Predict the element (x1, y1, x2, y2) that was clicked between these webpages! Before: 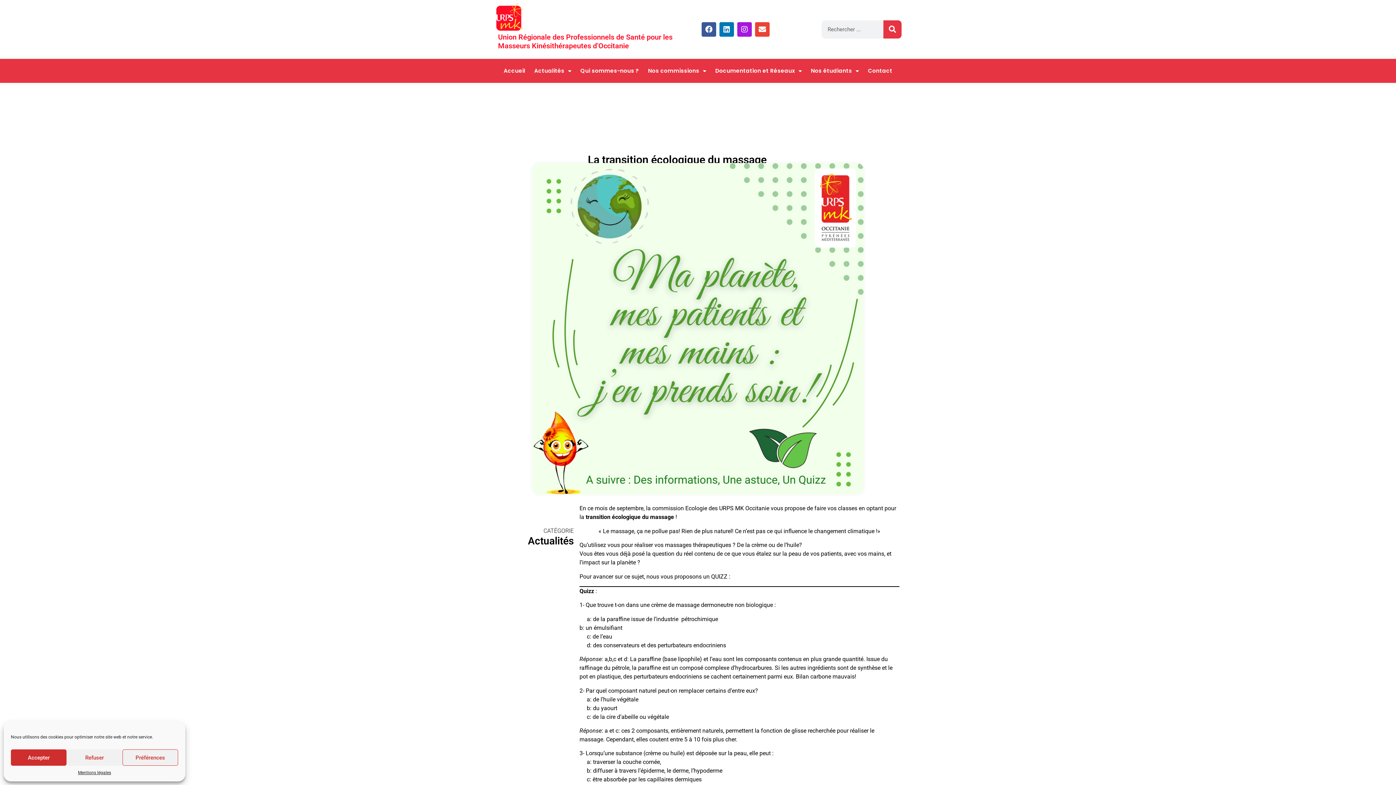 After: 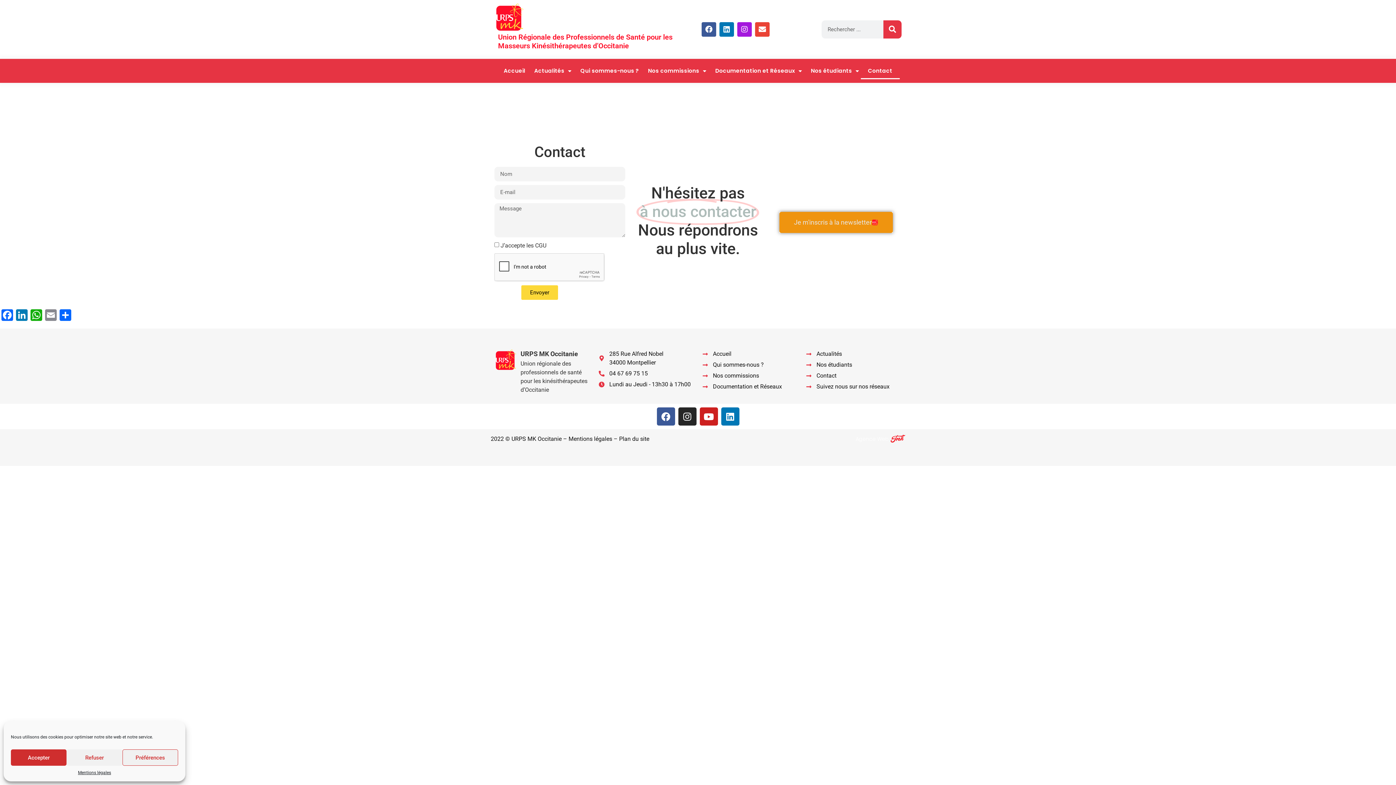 Action: bbox: (860, 62, 899, 79) label: Contact